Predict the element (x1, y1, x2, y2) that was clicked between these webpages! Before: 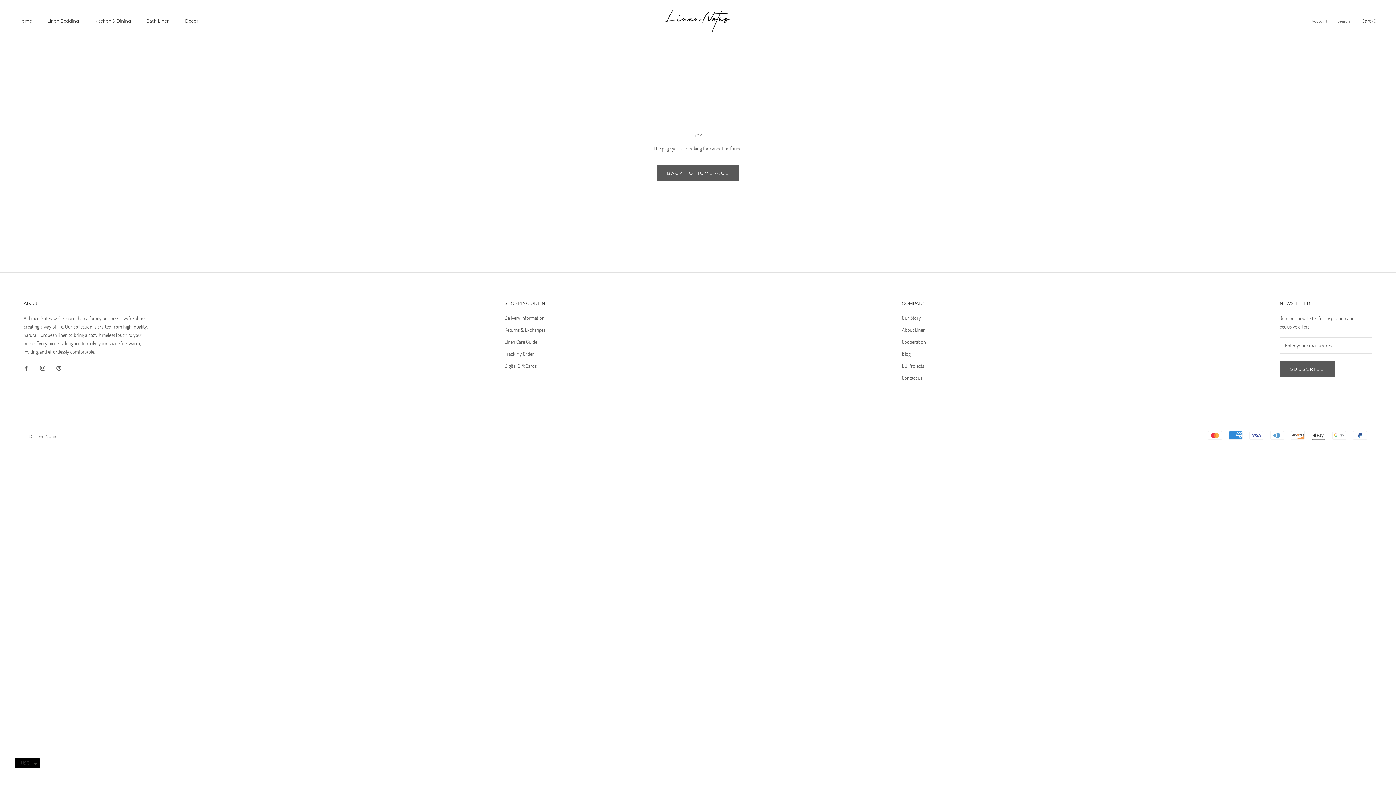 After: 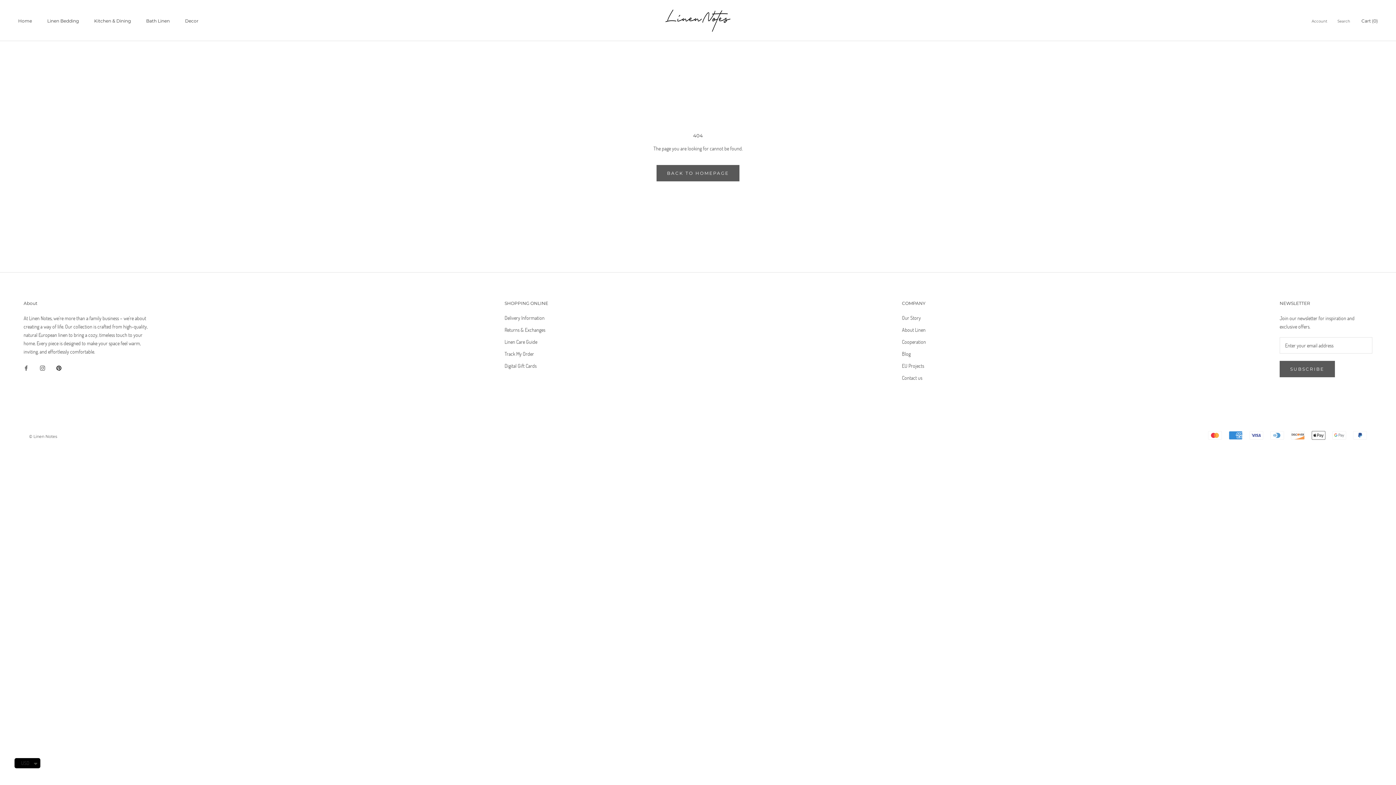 Action: bbox: (56, 363, 61, 371) label: Pinterest